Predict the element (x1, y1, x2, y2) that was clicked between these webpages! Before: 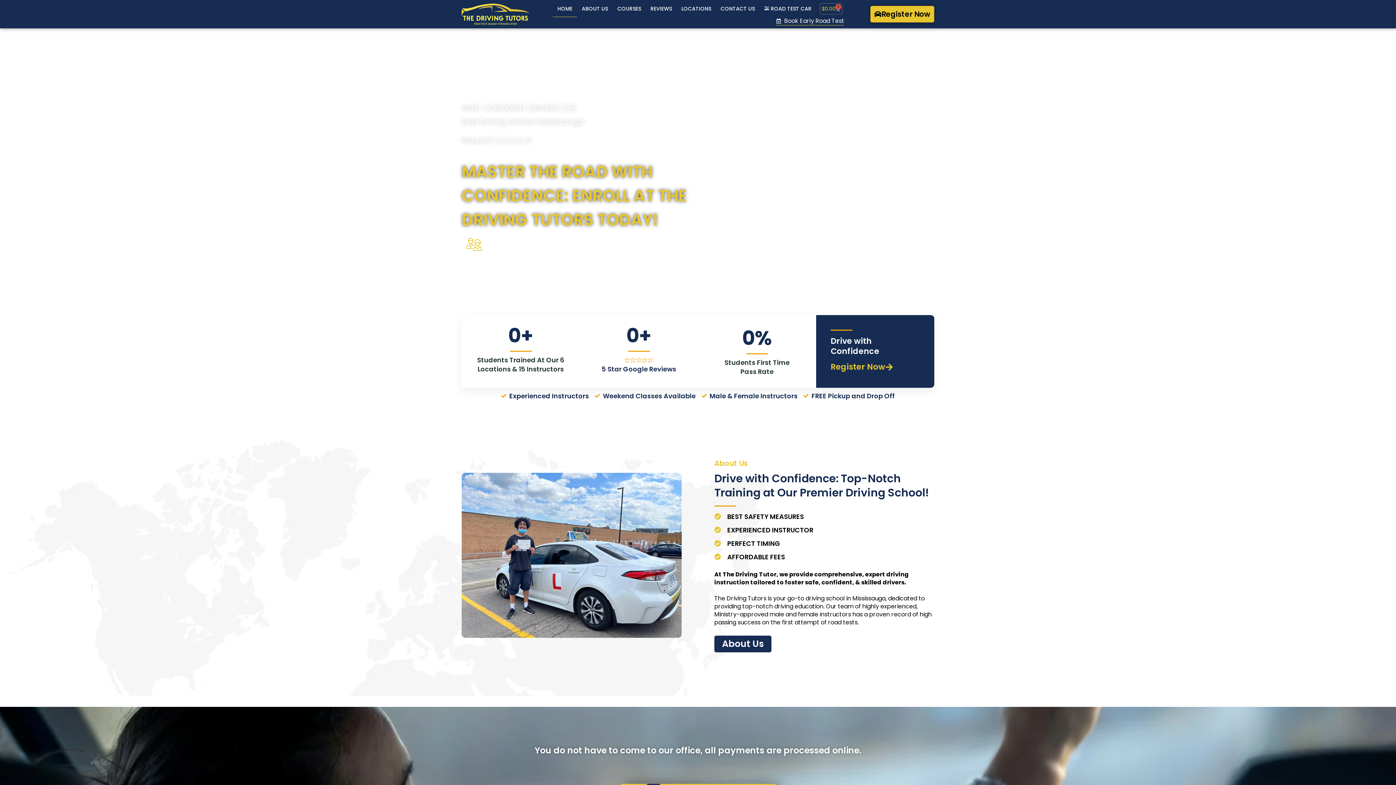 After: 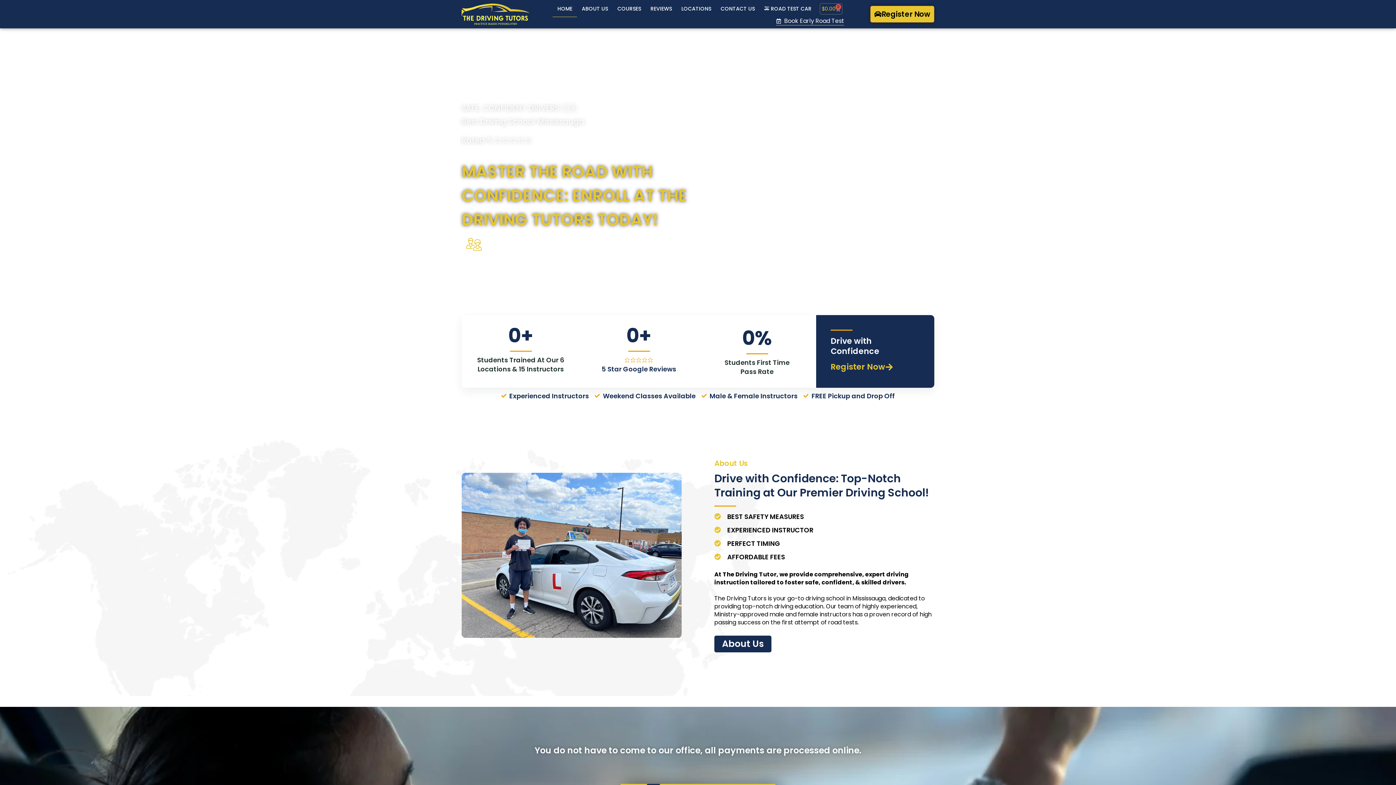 Action: label: HOME bbox: (552, 0, 577, 17)